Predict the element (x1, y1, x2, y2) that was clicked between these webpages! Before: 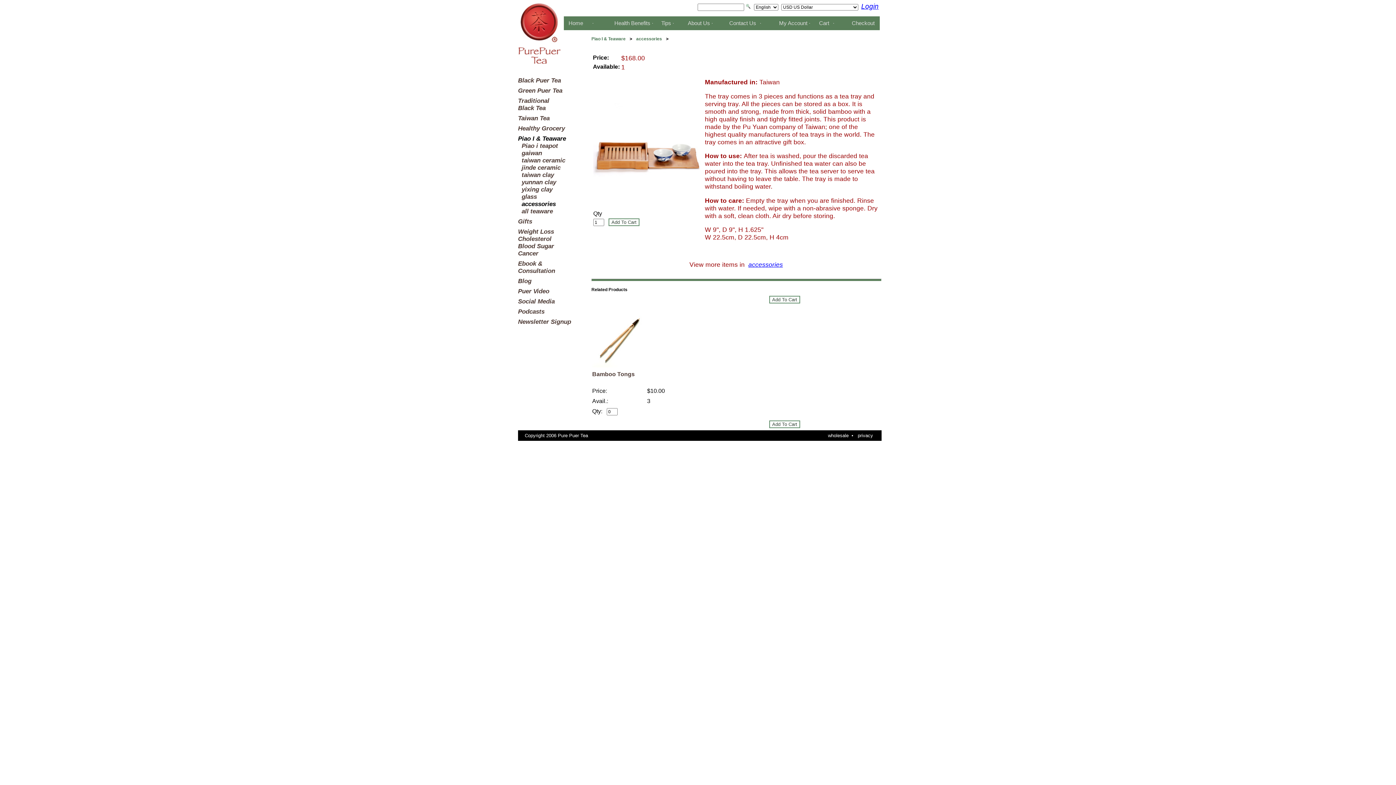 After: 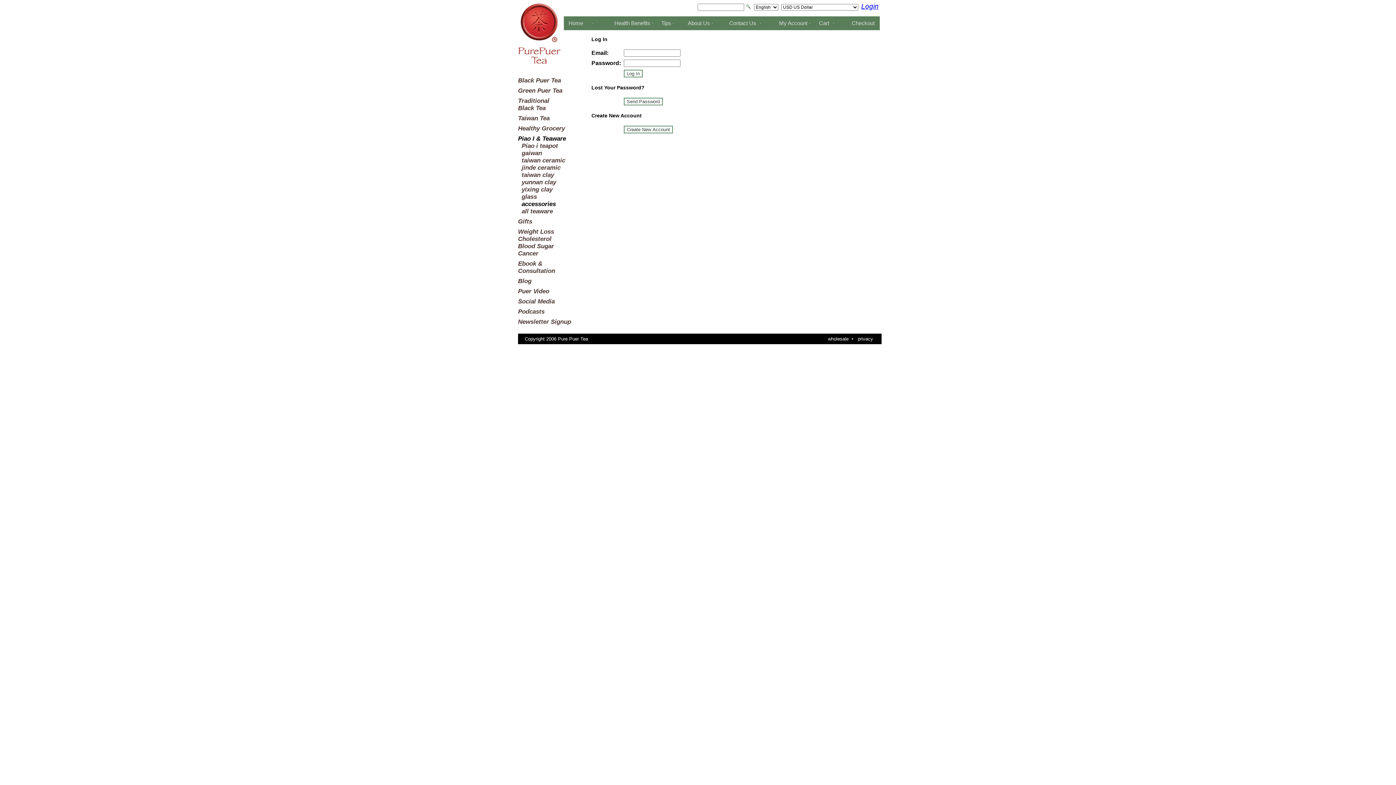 Action: bbox: (861, 2, 878, 10) label: Login